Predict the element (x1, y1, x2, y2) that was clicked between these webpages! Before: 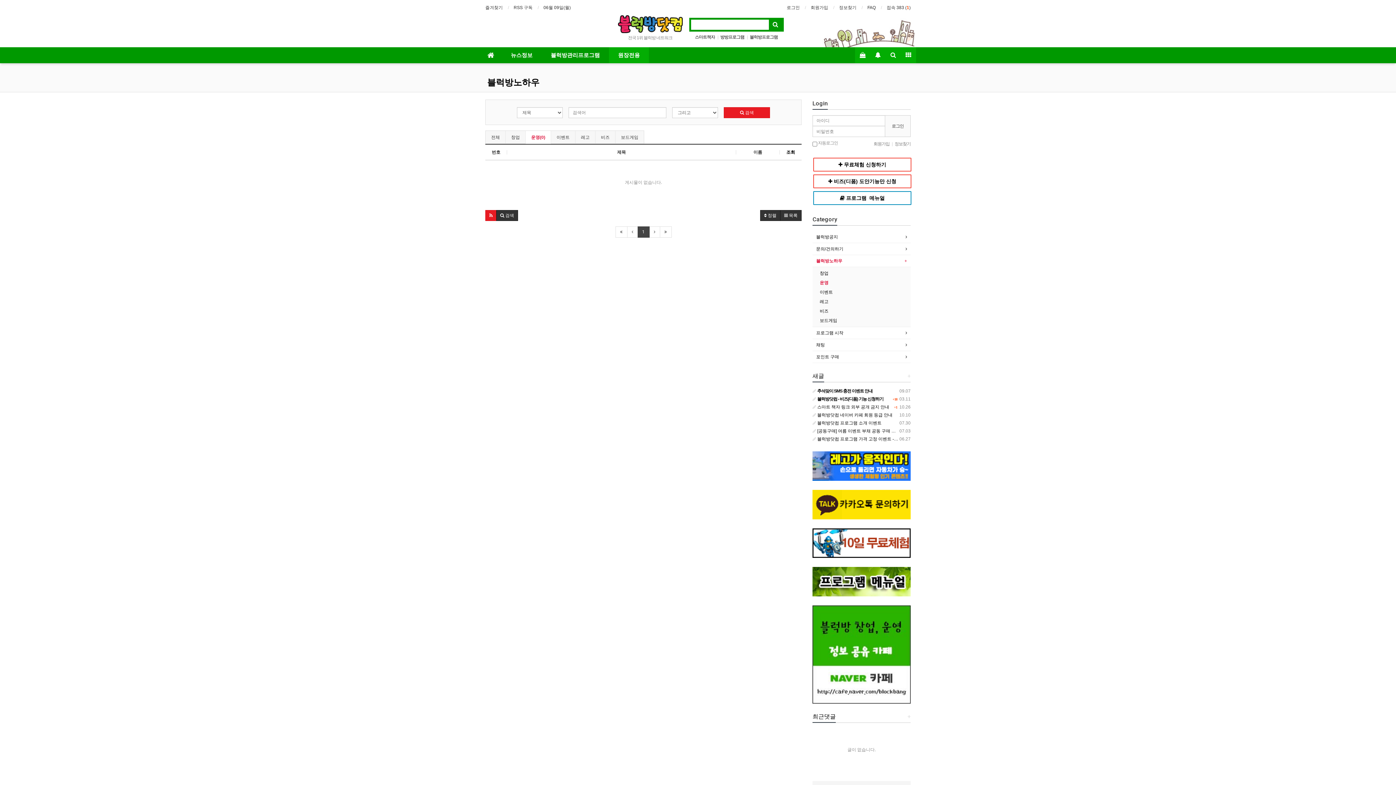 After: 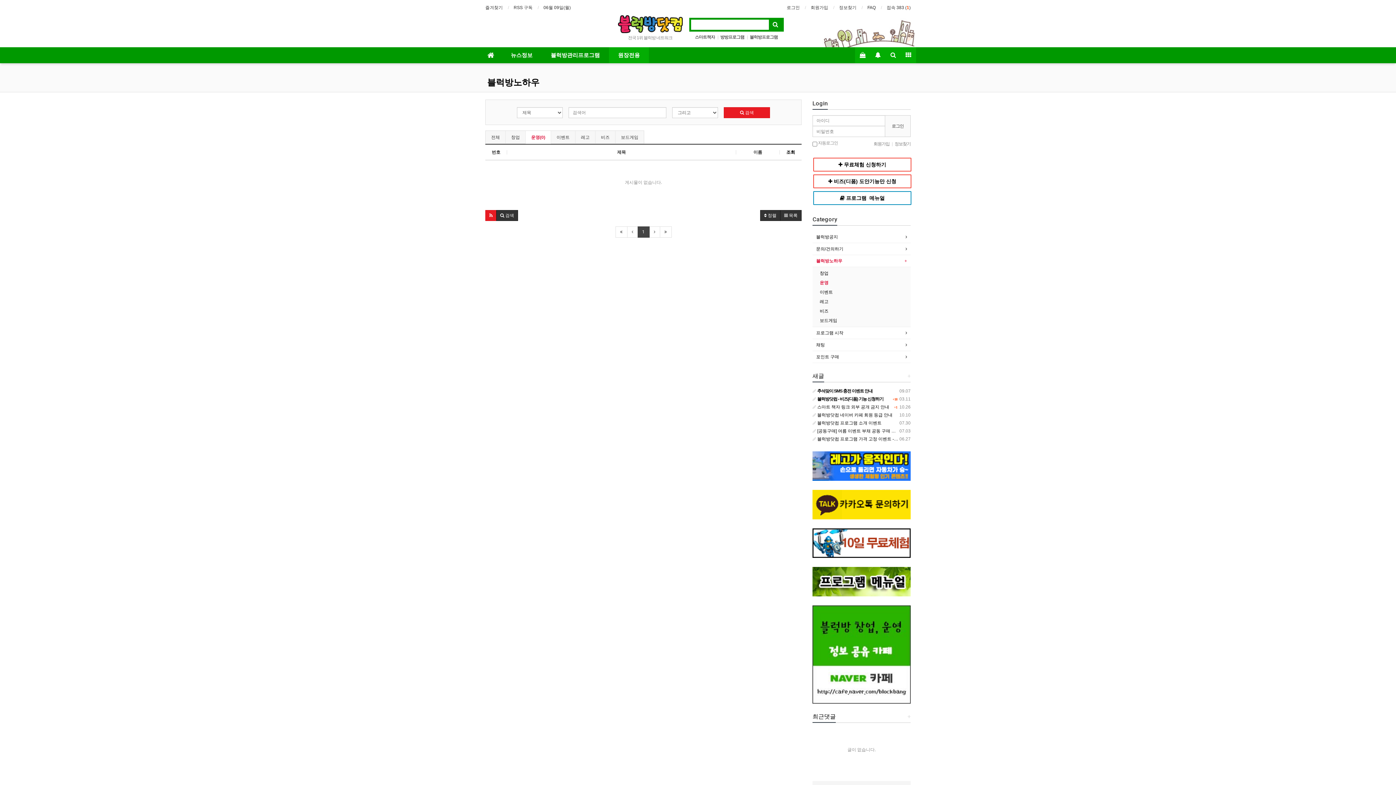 Action: label: 06월 09일(월) bbox: (543, 3, 570, 11)